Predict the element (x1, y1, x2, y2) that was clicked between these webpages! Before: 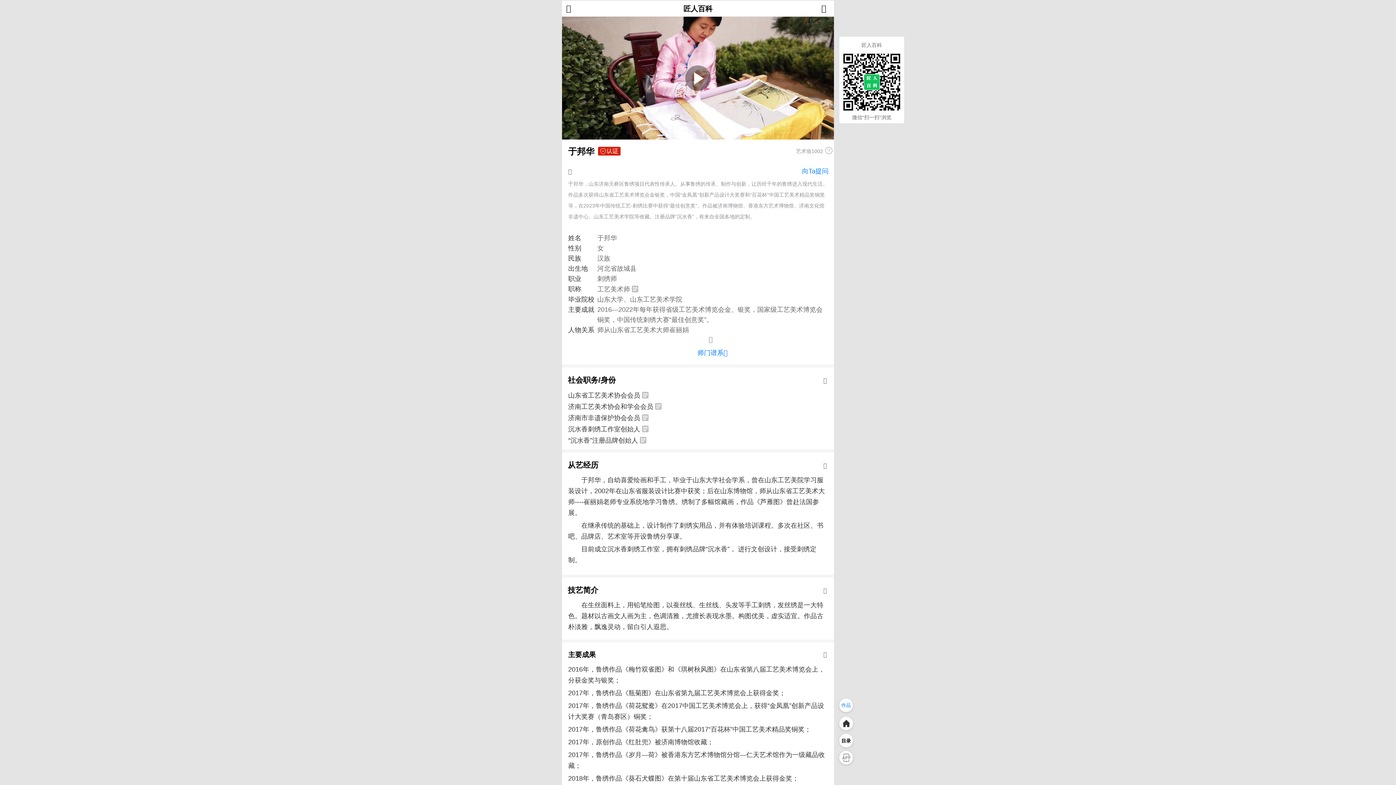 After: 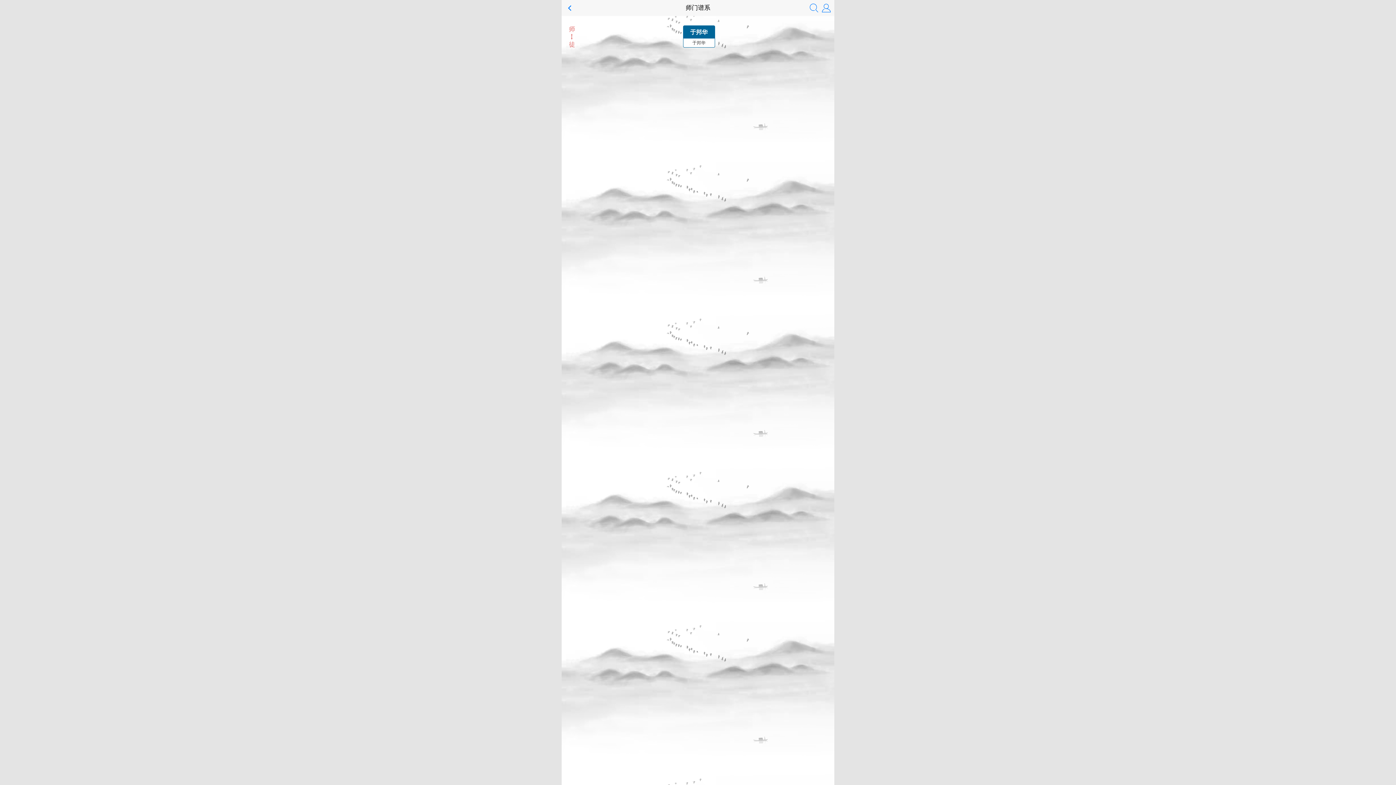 Action: bbox: (597, 347, 828, 358) label: 师门谱系